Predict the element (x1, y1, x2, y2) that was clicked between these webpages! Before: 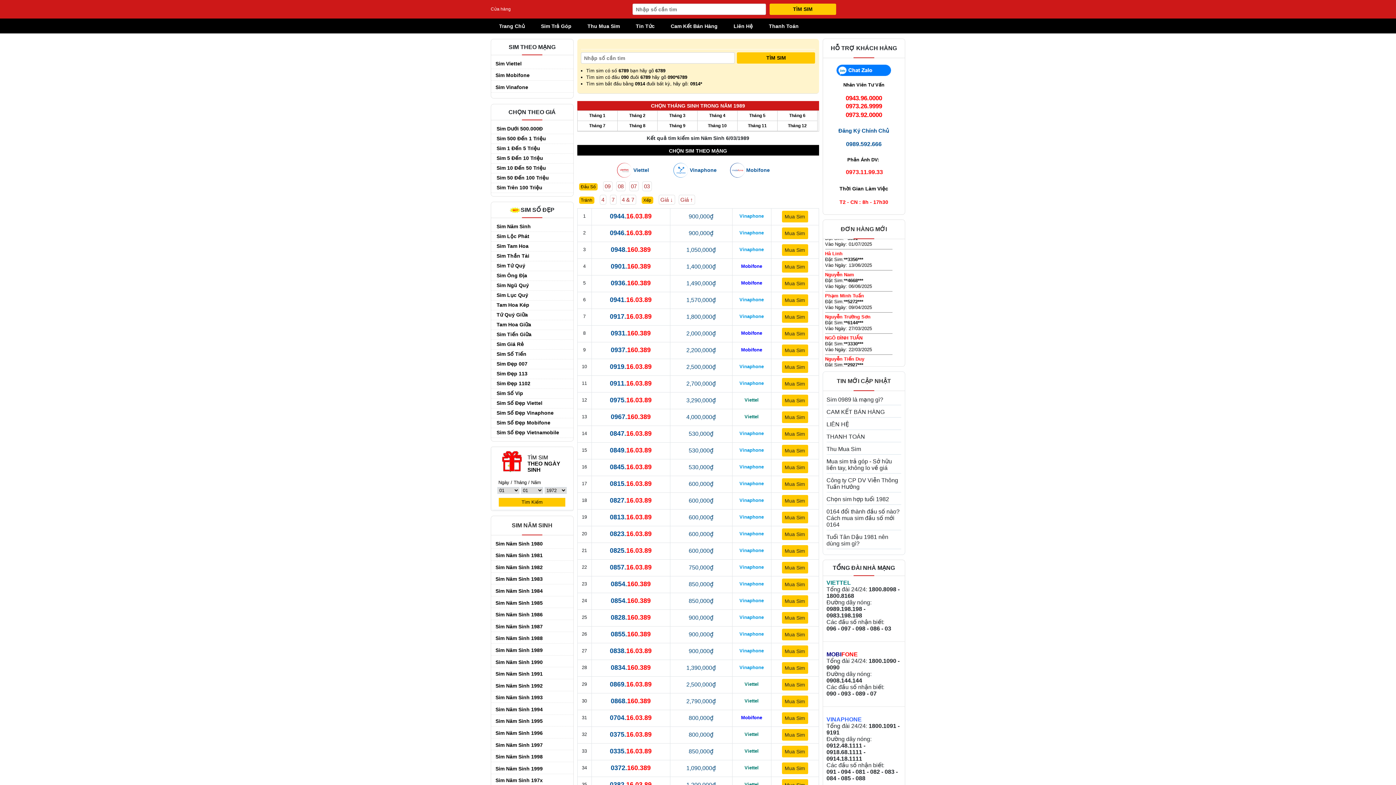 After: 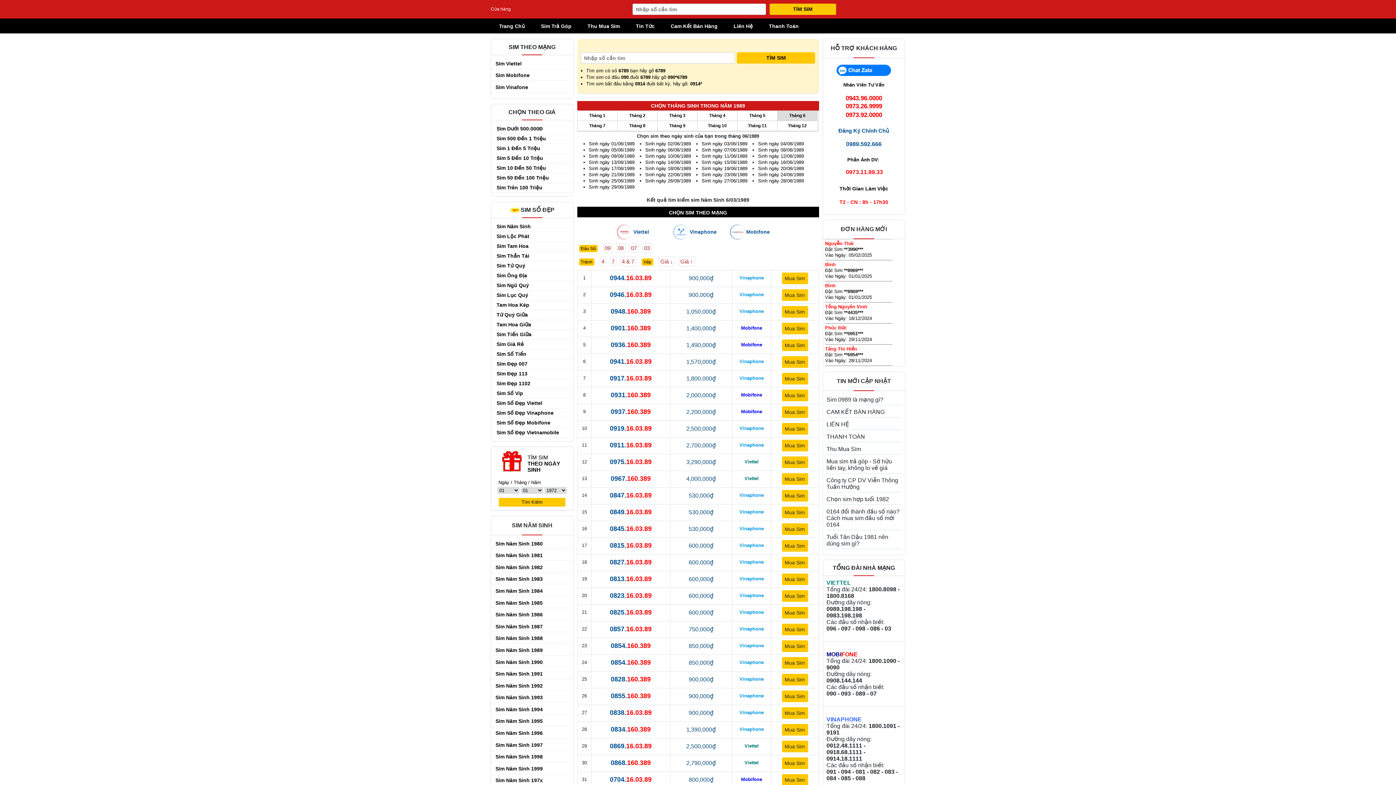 Action: bbox: (777, 110, 817, 121) label: Tháng 6